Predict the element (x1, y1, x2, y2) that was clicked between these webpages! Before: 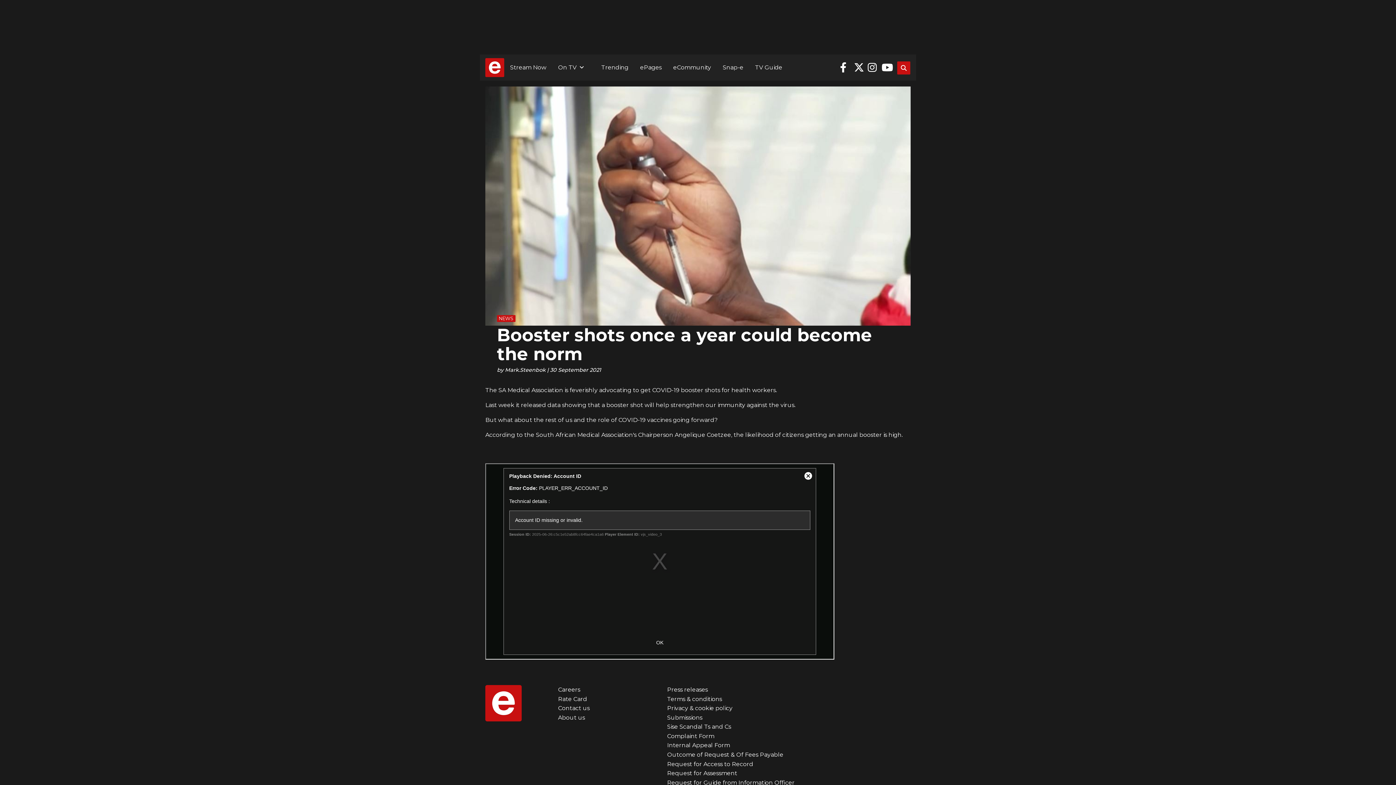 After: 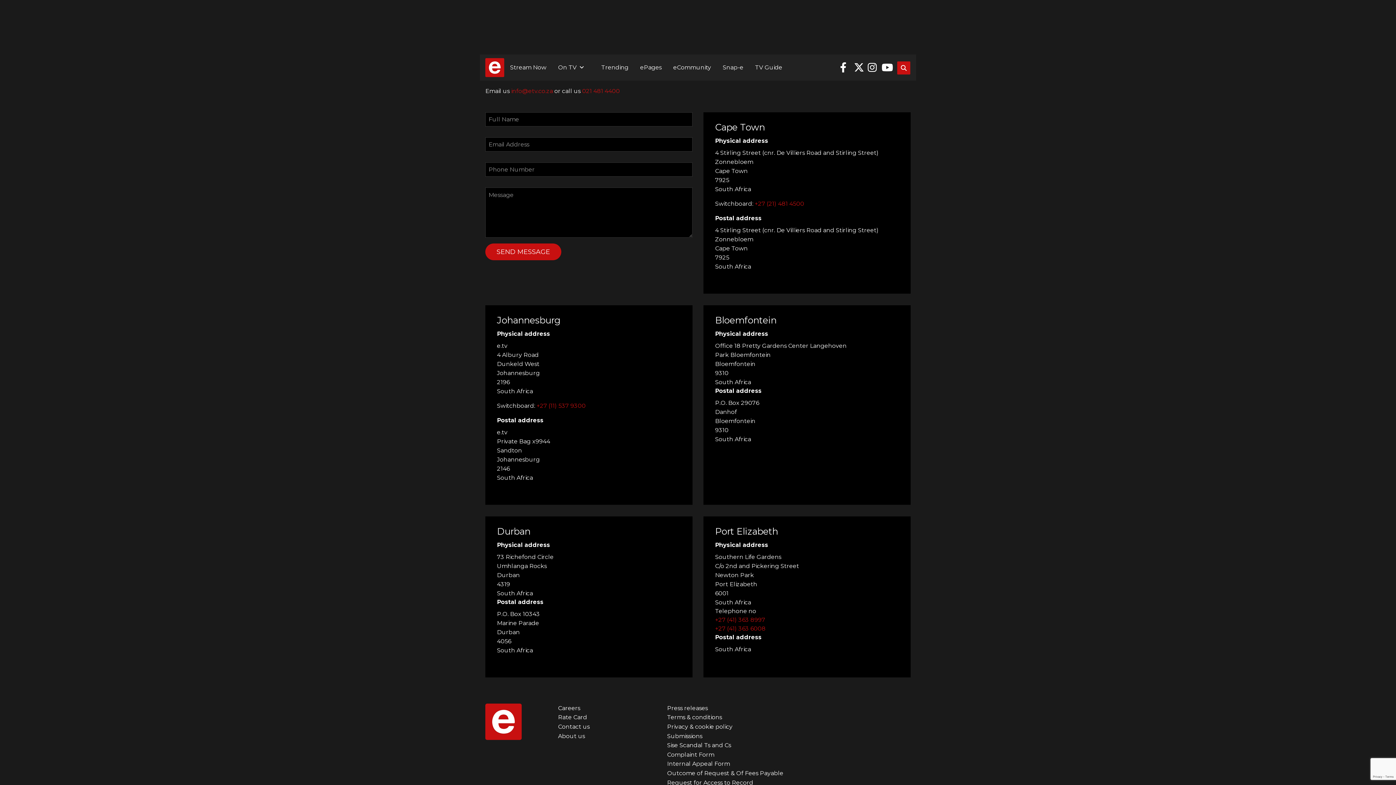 Action: label: Contact us bbox: (558, 704, 656, 713)